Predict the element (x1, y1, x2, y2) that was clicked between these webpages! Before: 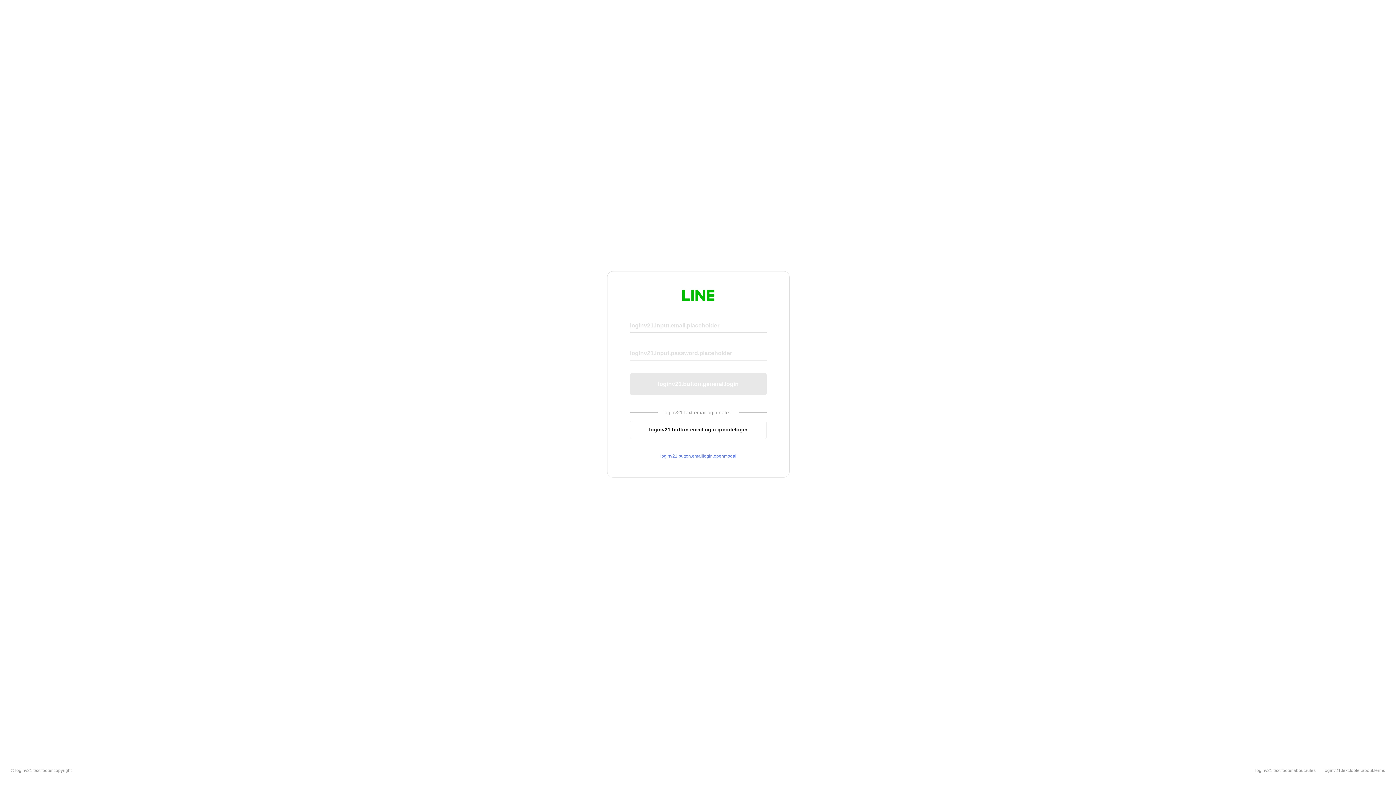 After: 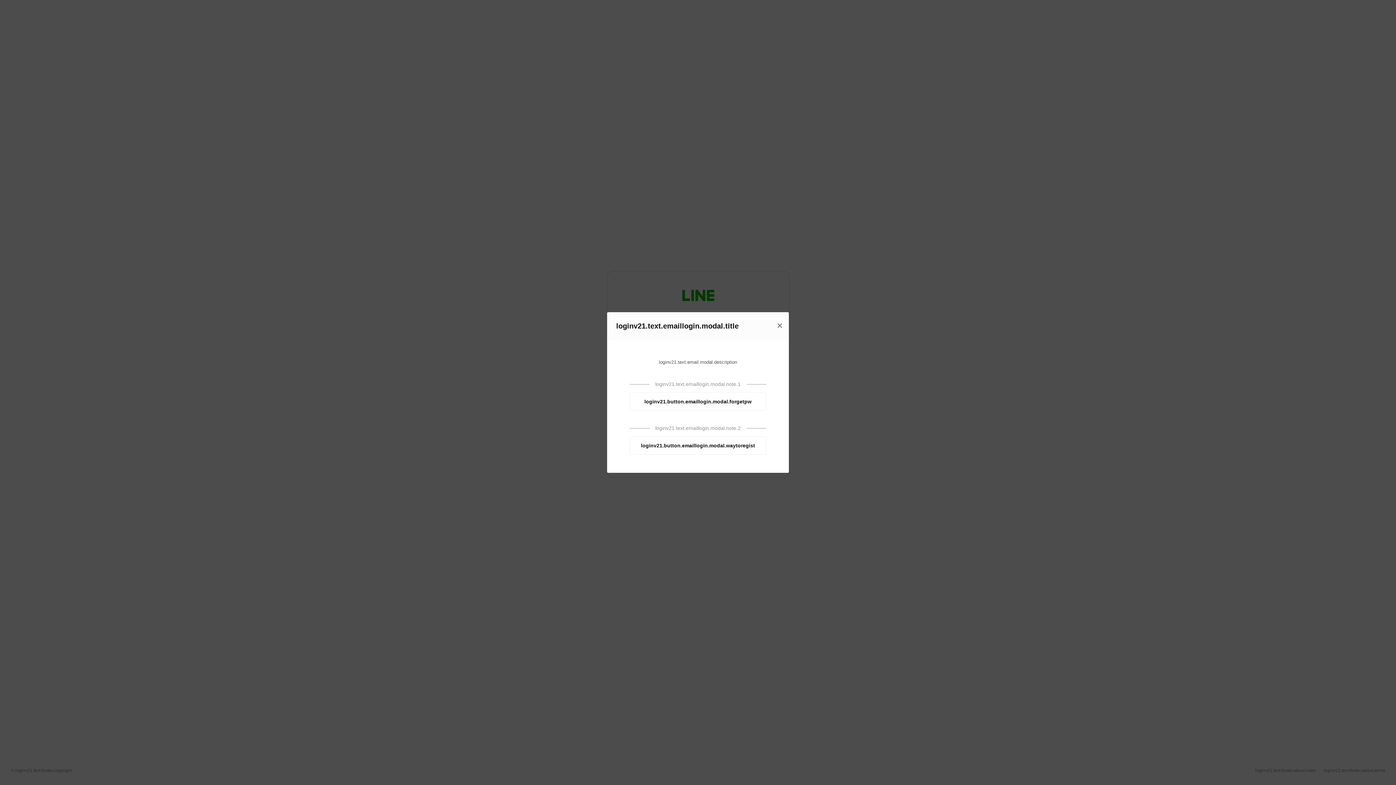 Action: label: loginv21.button.emaillogin.openmodal bbox: (630, 453, 766, 459)